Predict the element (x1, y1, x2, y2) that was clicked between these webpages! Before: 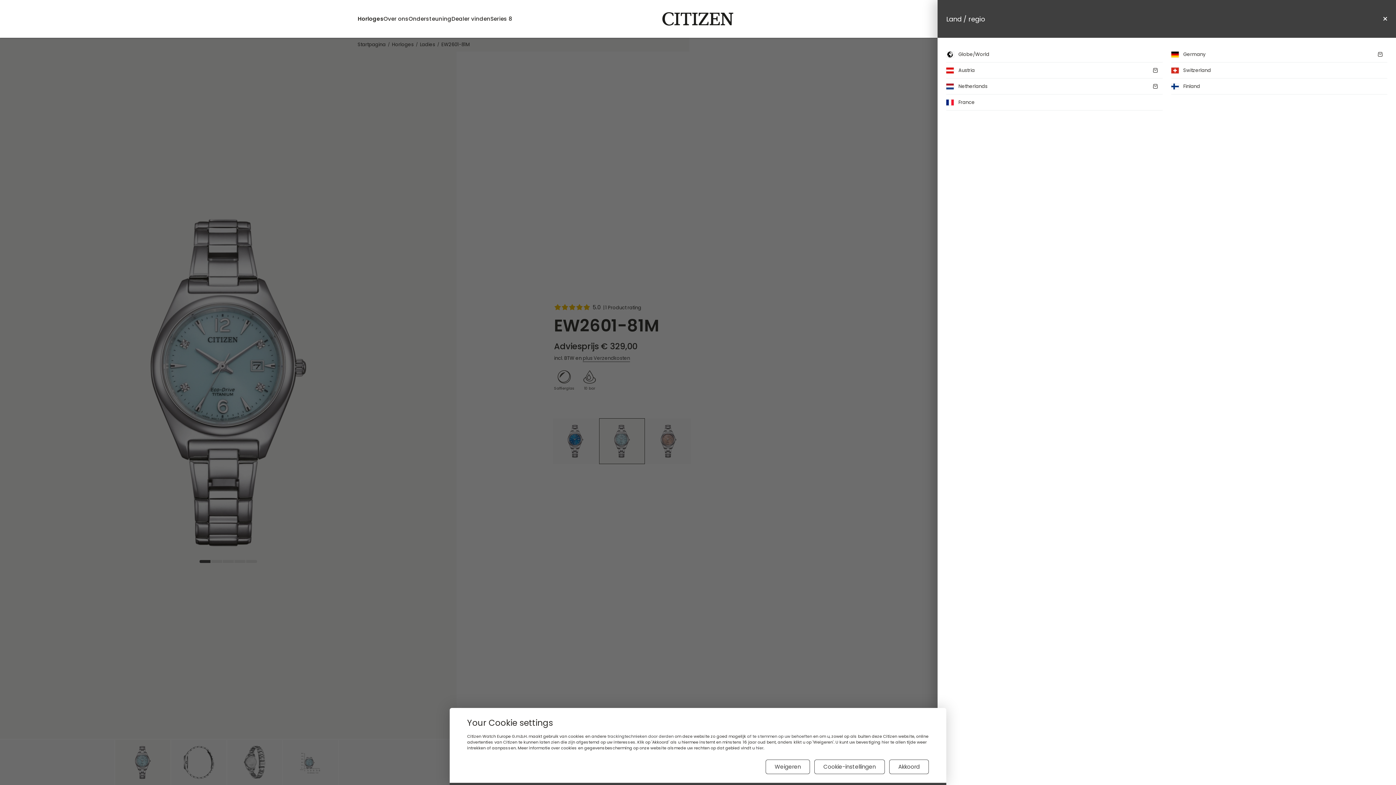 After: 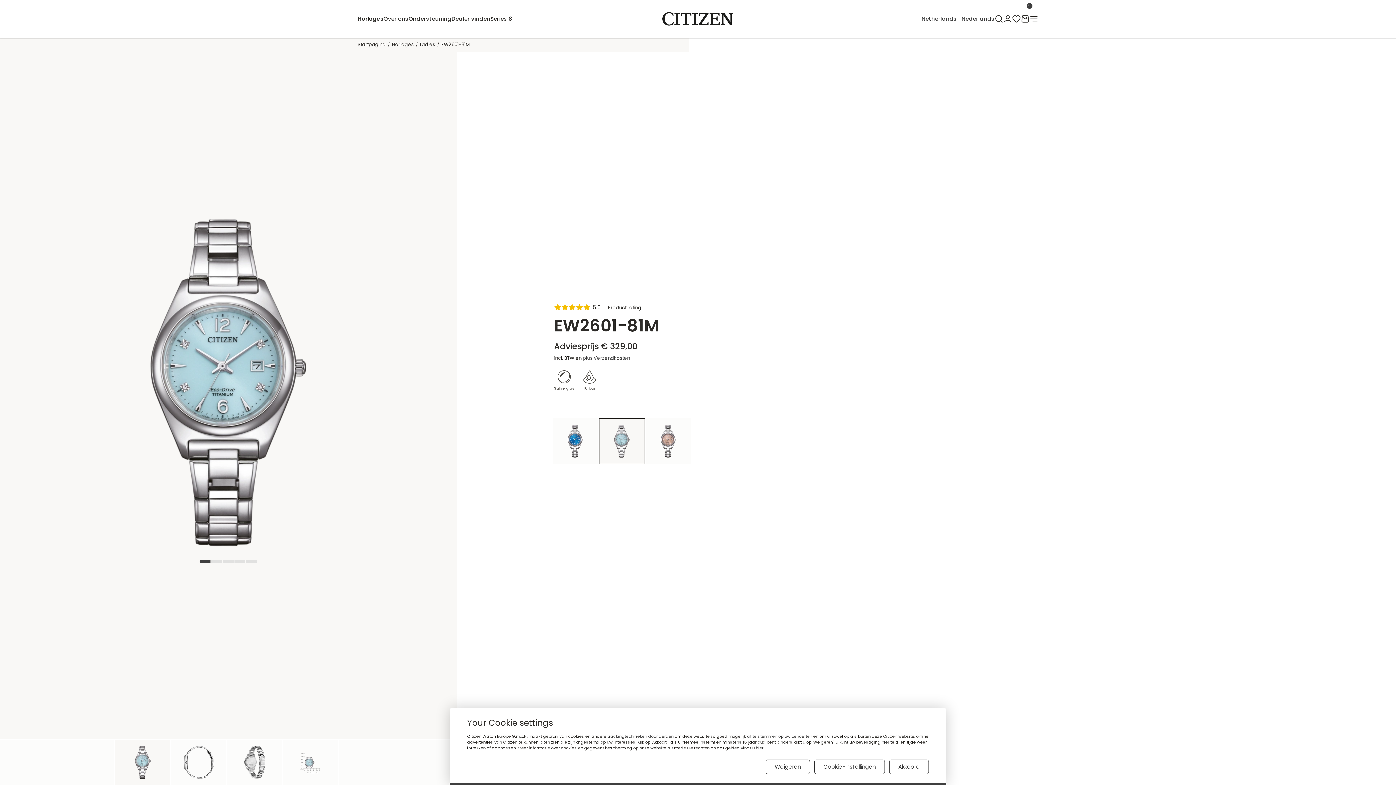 Action: label: Netherlands bbox: (946, 78, 1162, 94)